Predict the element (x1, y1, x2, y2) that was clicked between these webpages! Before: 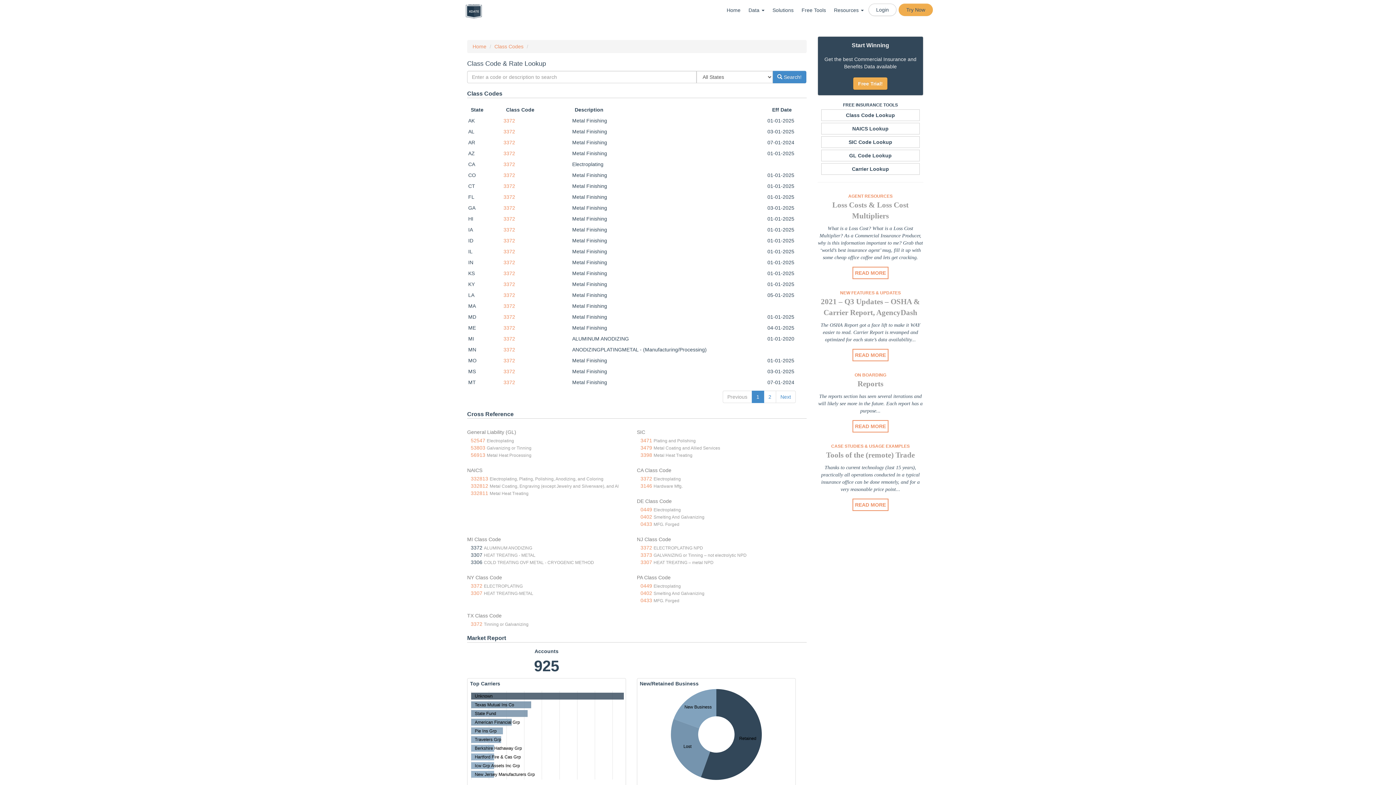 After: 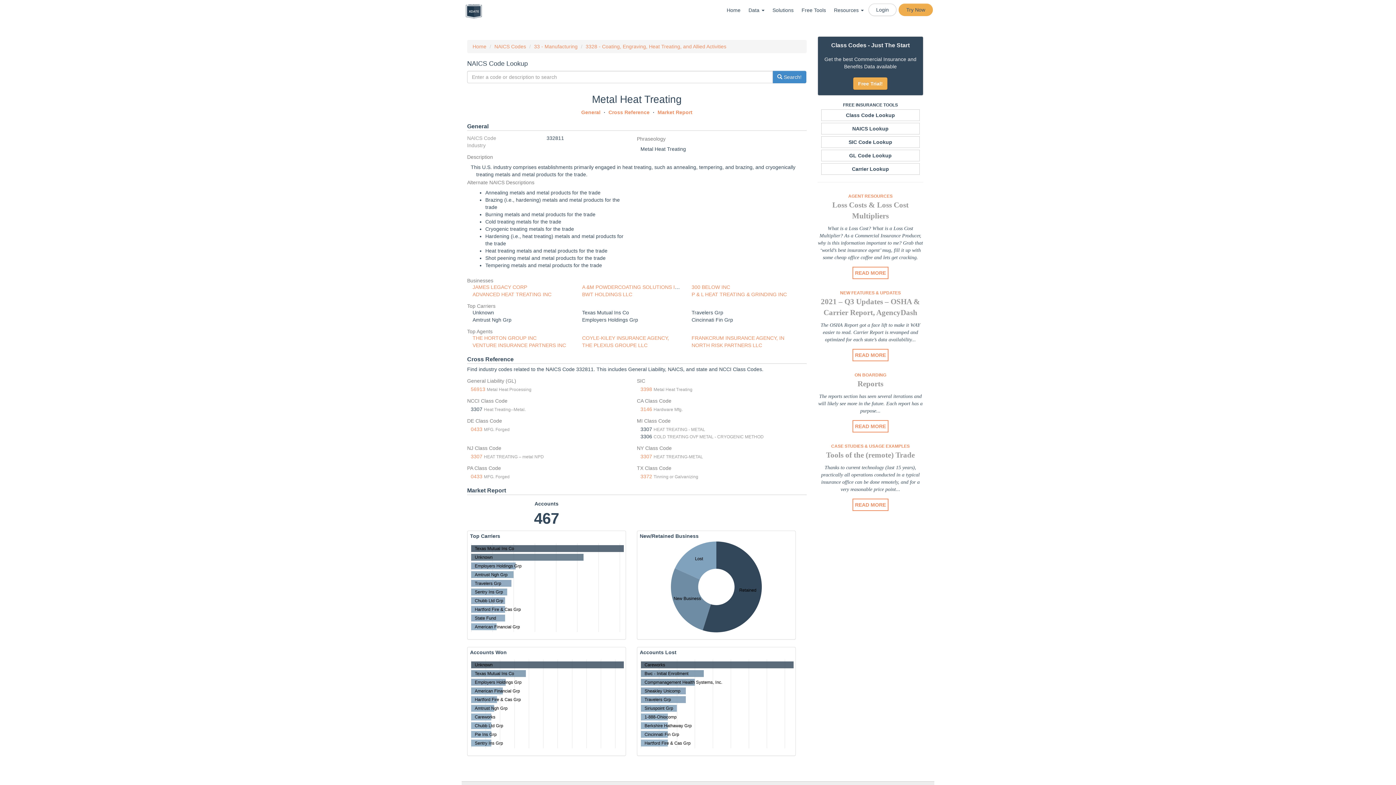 Action: label: 332811 bbox: (470, 490, 488, 496)